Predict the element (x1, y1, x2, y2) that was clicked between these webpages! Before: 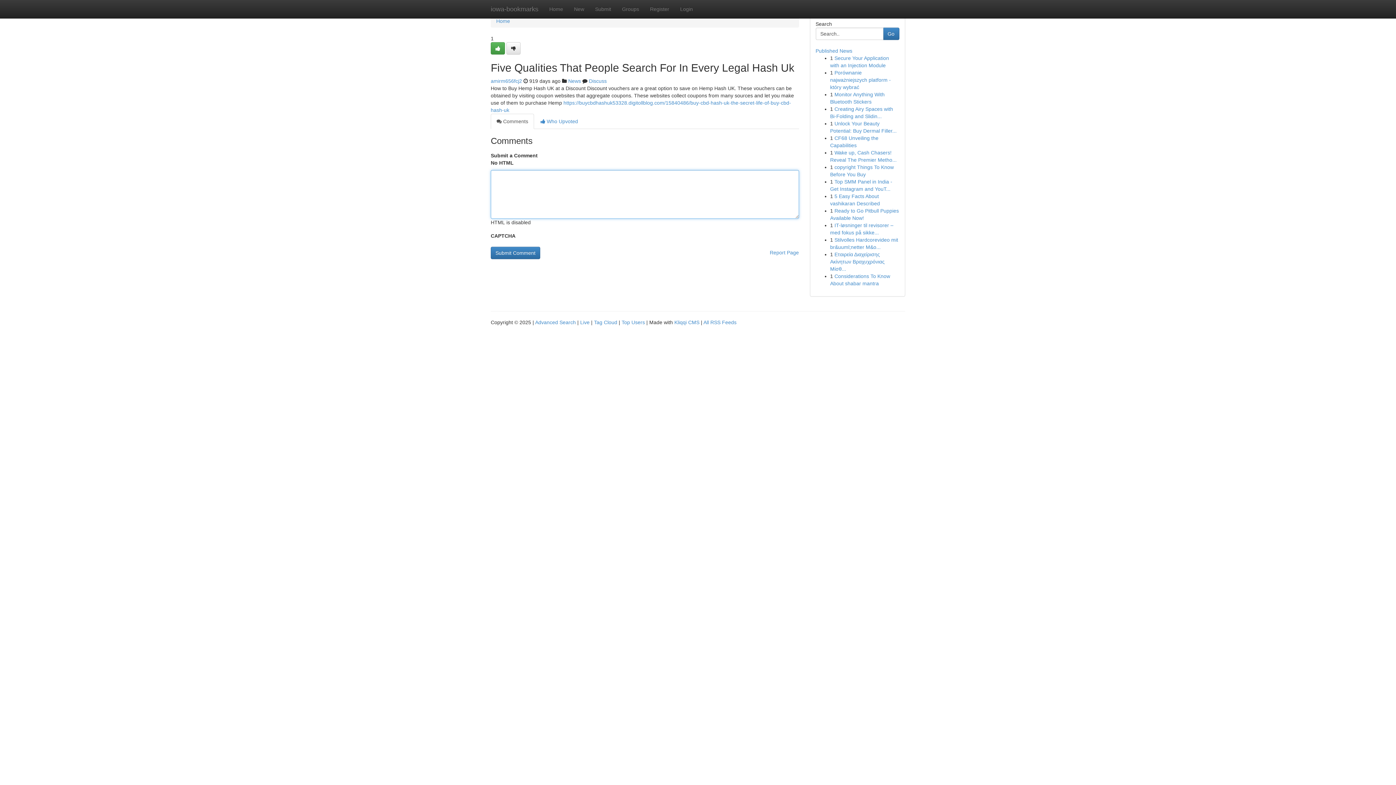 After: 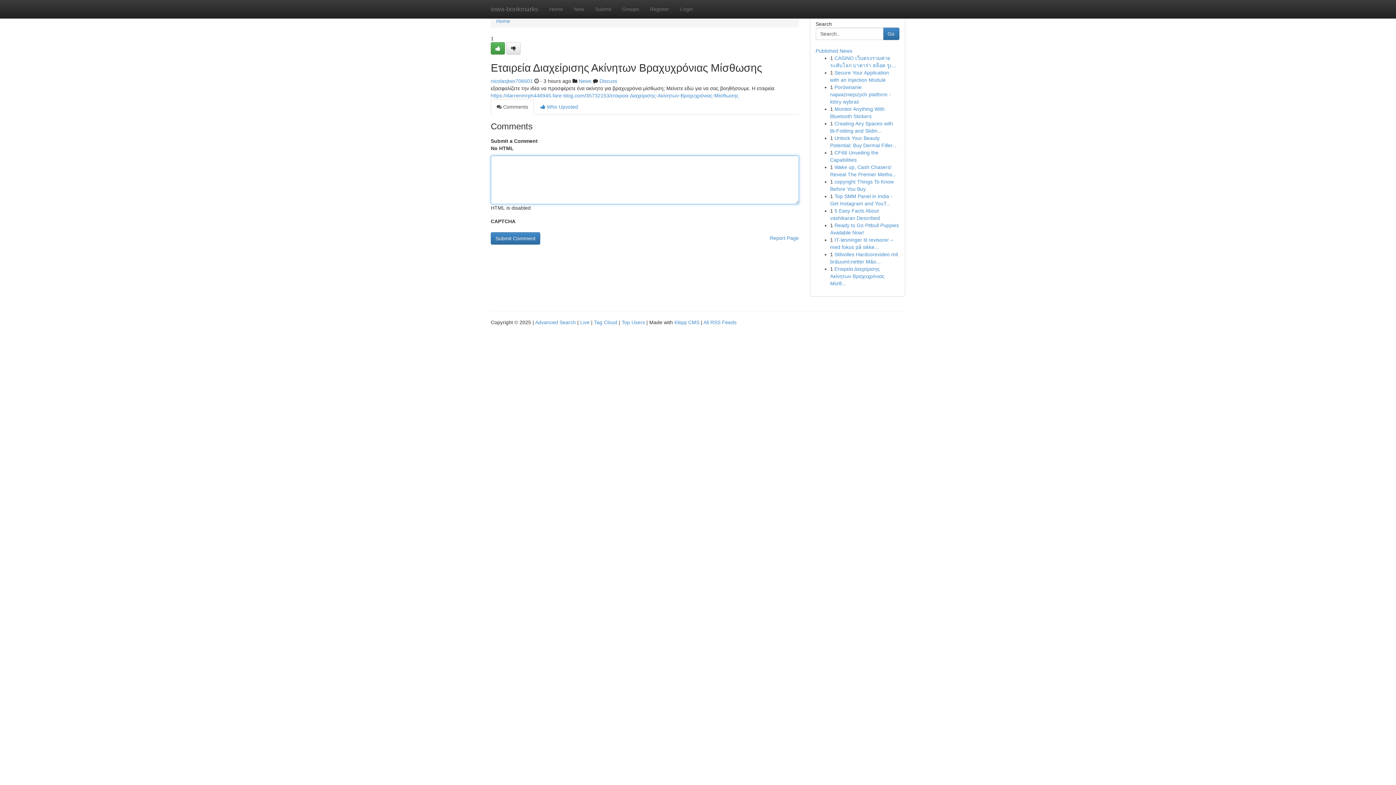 Action: bbox: (830, 251, 884, 272) label: Εταιρεία Διαχείρισης Ακίνητων Βραχυχρόνιας Μίσθ...